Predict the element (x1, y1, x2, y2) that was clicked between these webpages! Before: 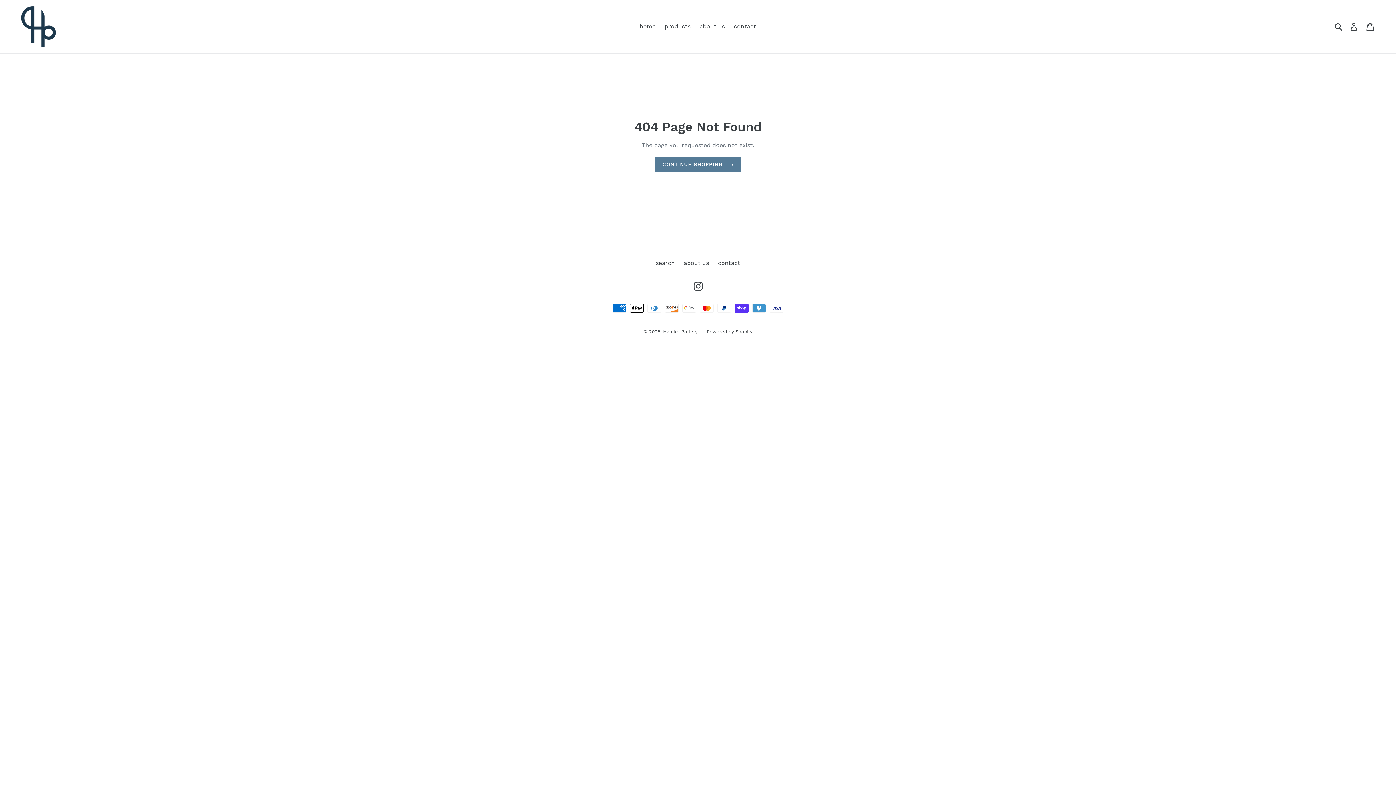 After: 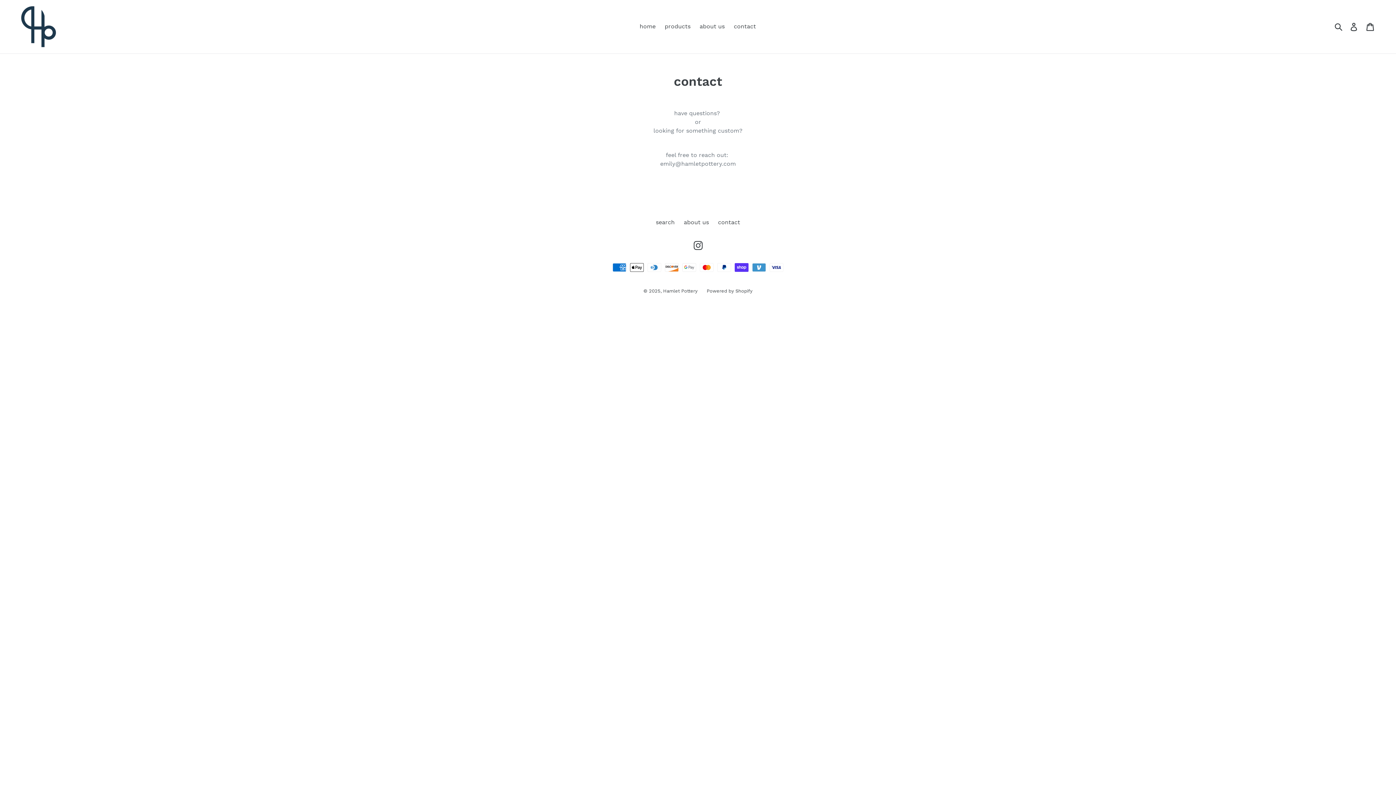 Action: bbox: (718, 259, 740, 266) label: contact